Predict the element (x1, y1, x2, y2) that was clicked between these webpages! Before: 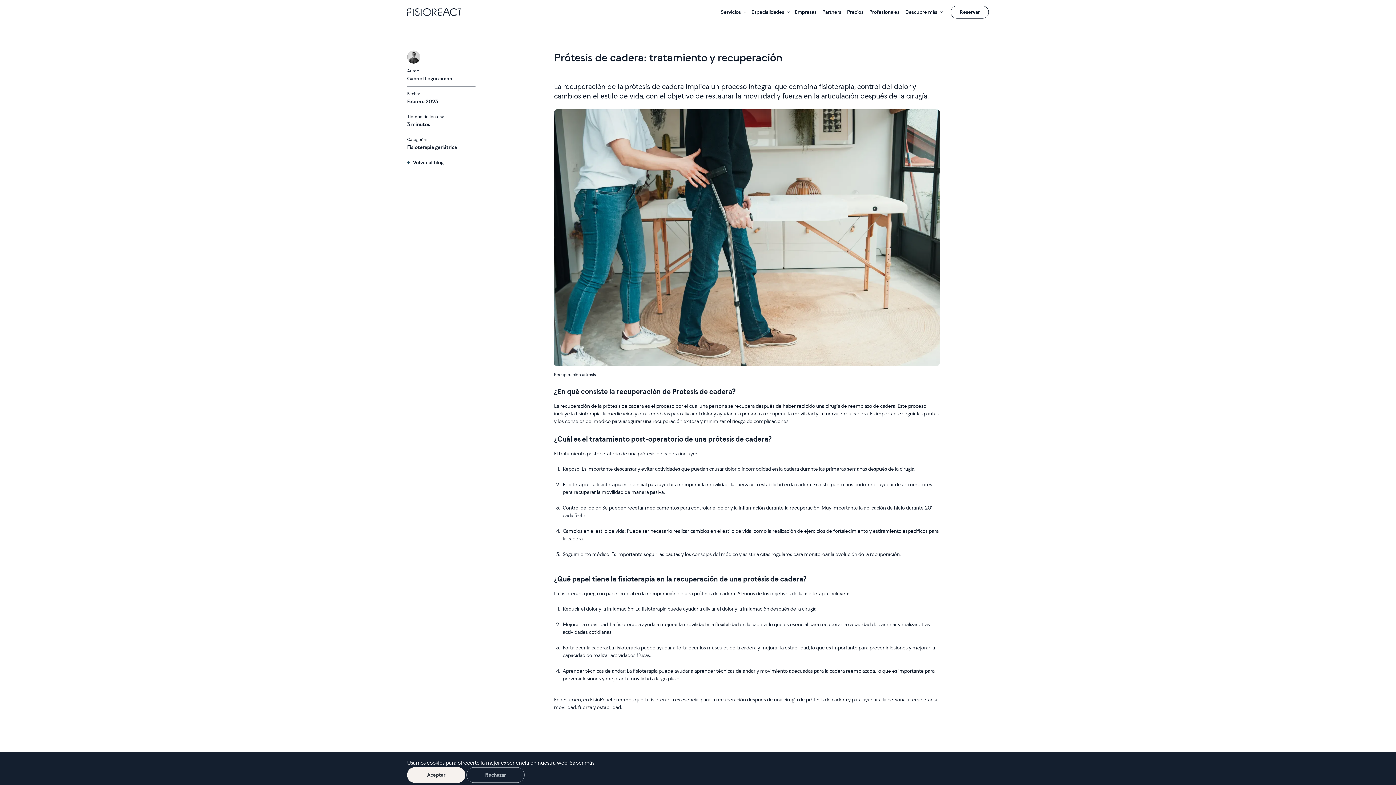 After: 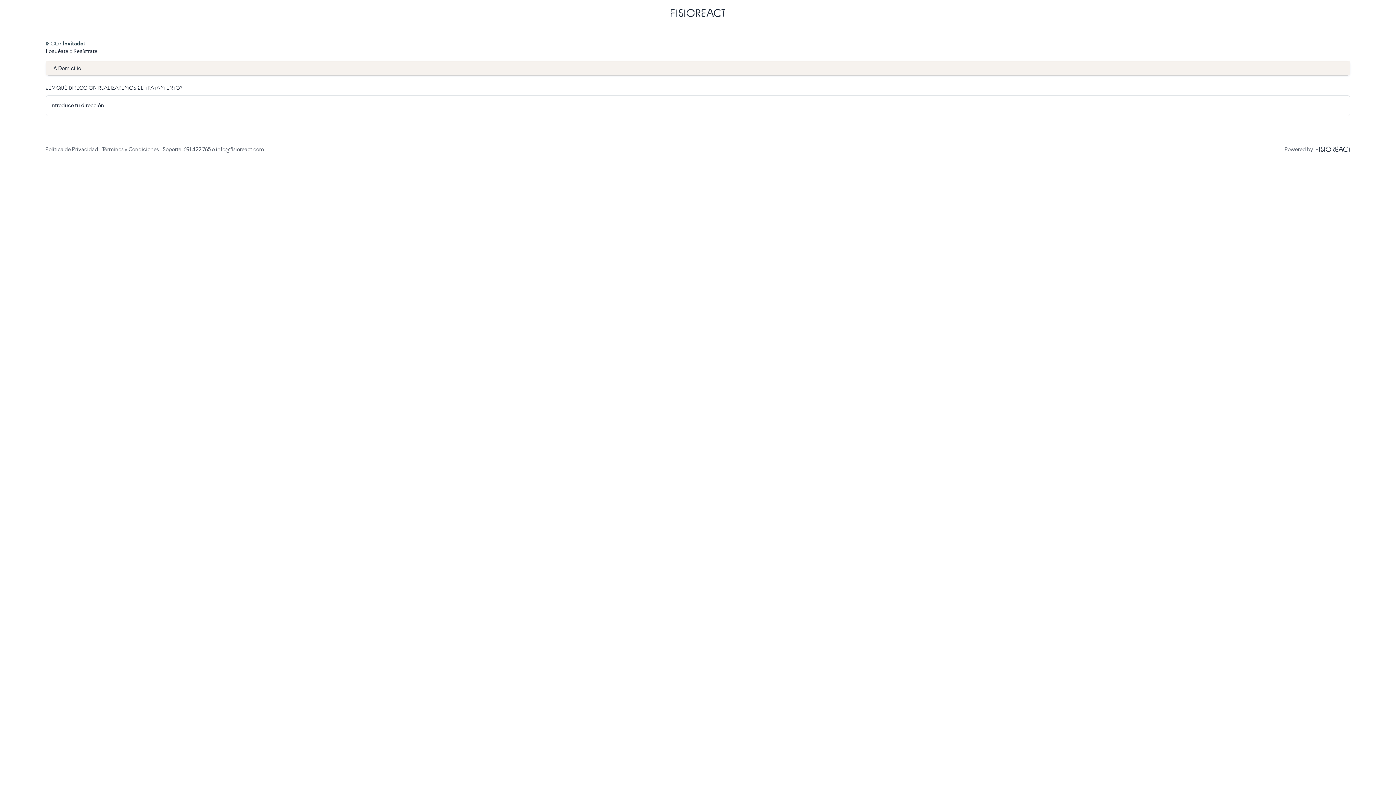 Action: label: Reservar bbox: (950, 5, 989, 18)